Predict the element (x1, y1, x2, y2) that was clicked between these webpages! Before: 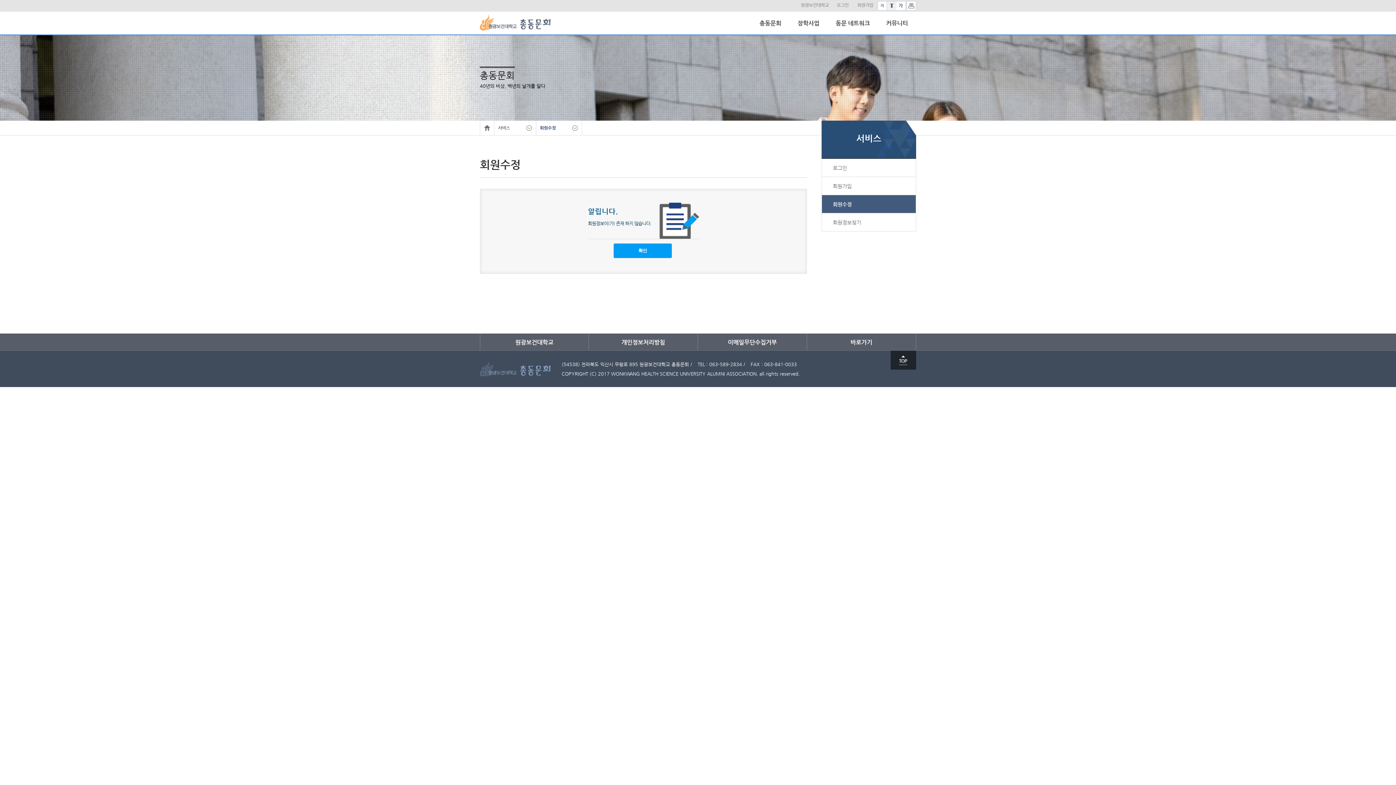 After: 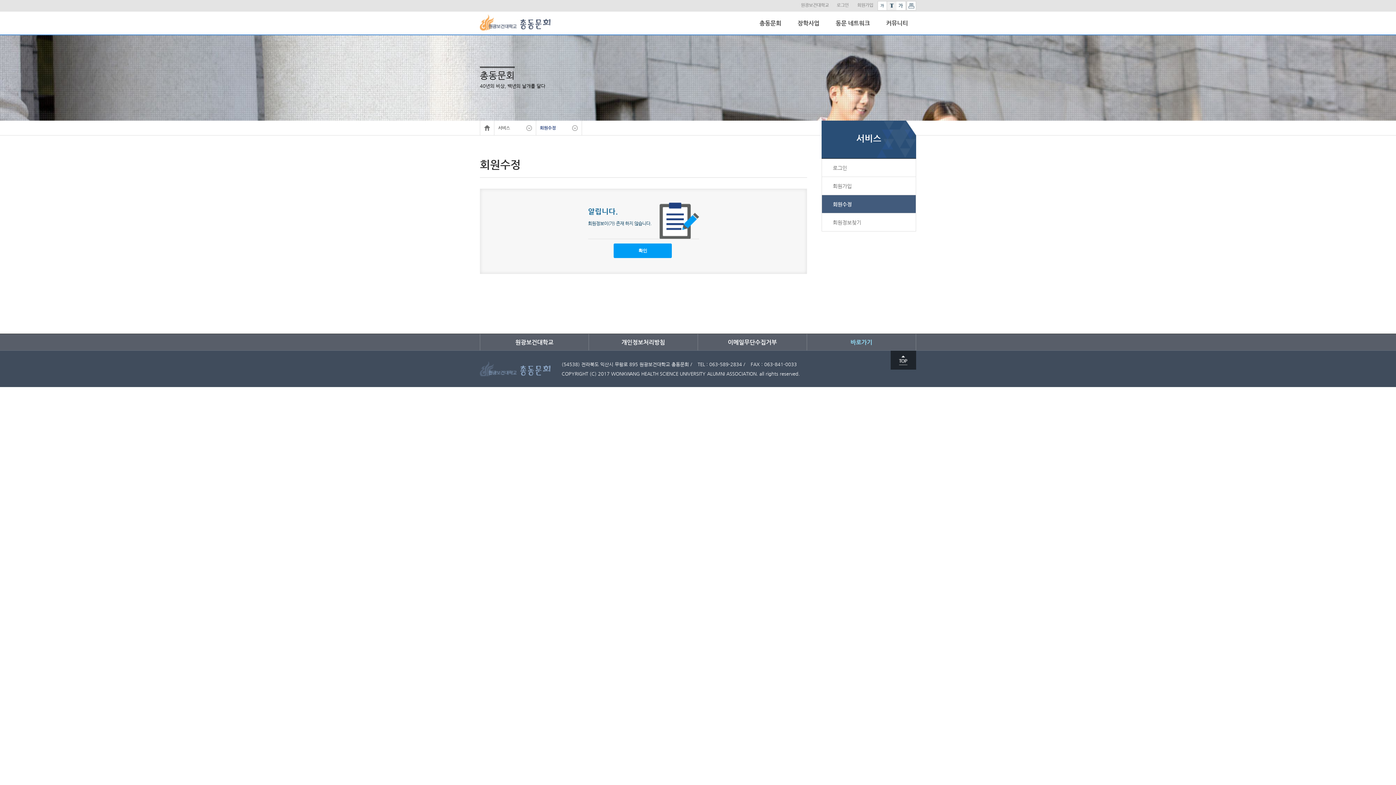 Action: bbox: (814, 334, 908, 350) label: 바로가기